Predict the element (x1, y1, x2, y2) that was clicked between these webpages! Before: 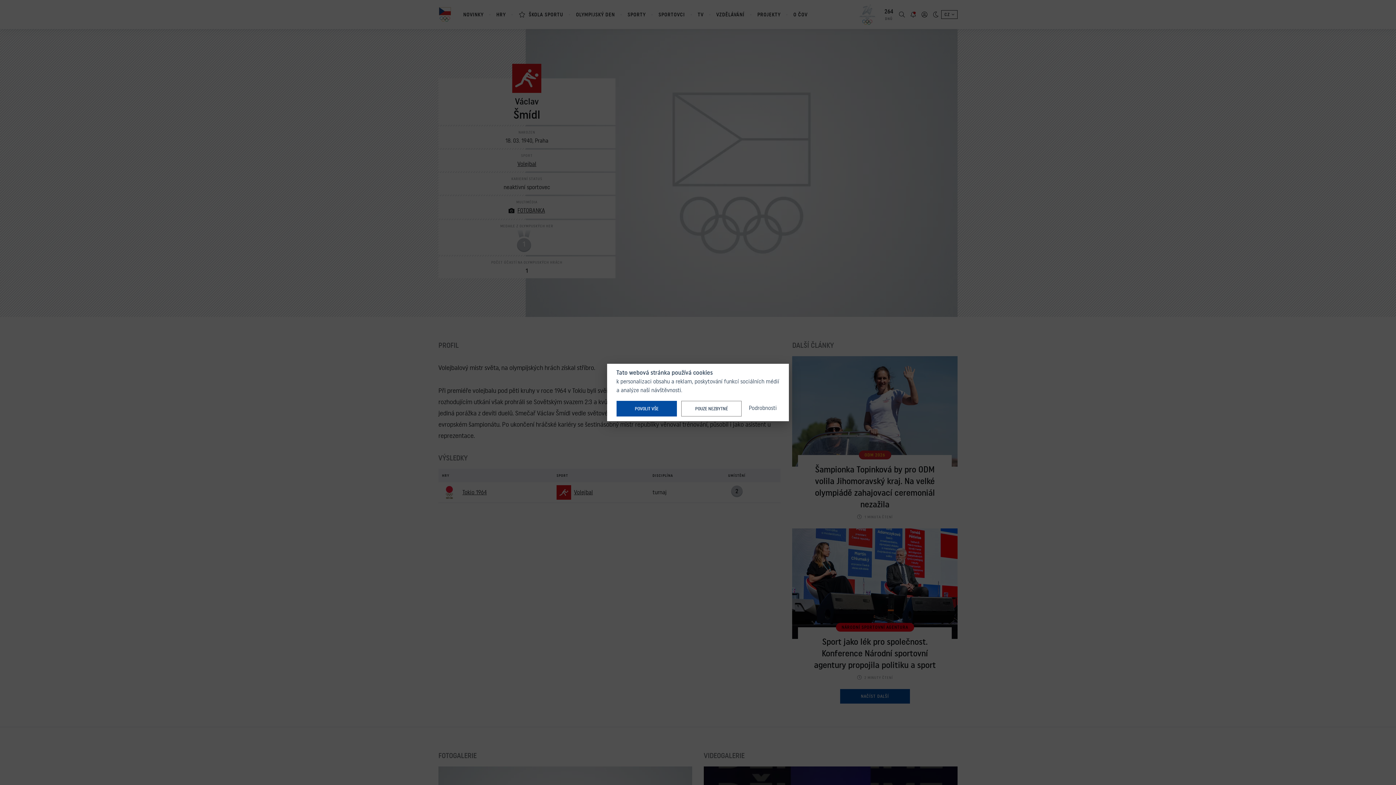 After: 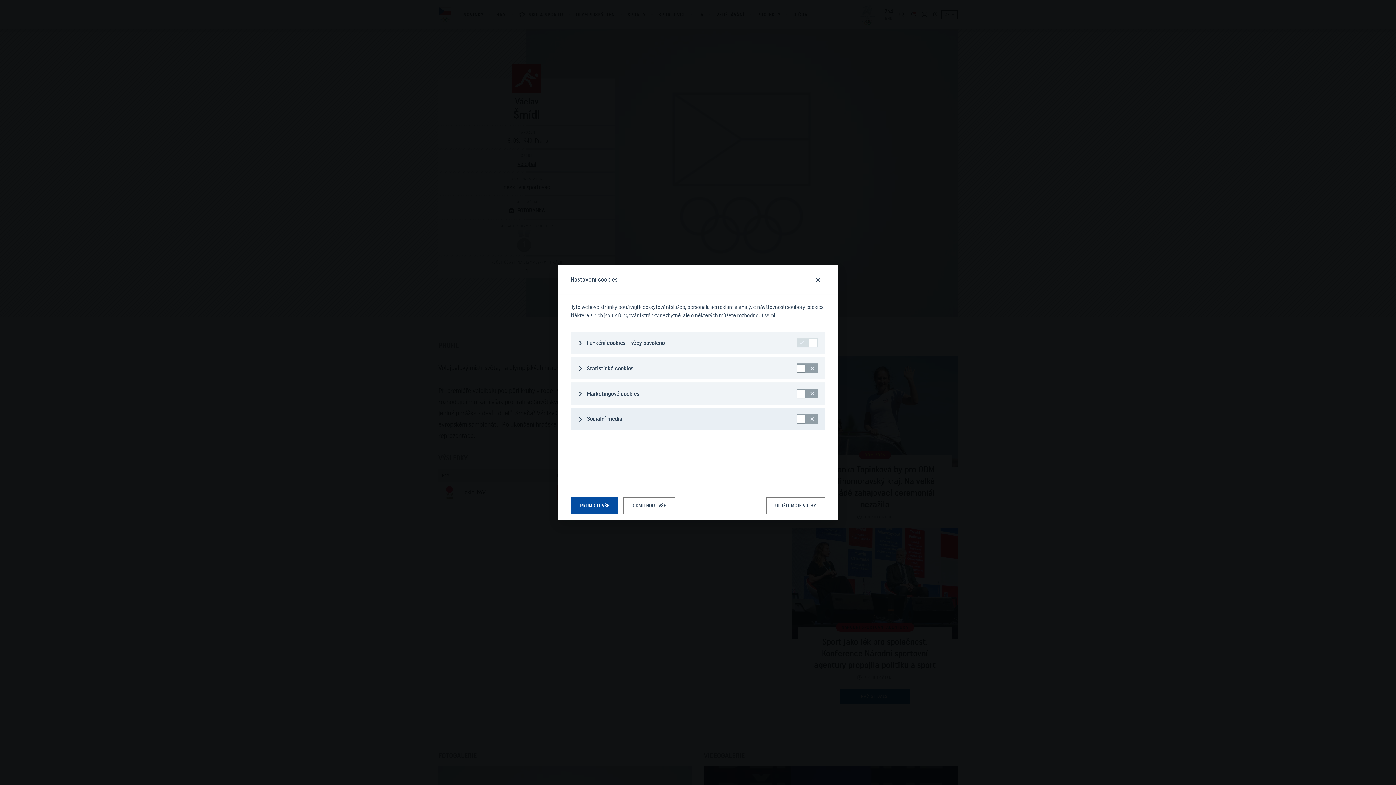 Action: label: Podrobnosti bbox: (746, 401, 779, 415)